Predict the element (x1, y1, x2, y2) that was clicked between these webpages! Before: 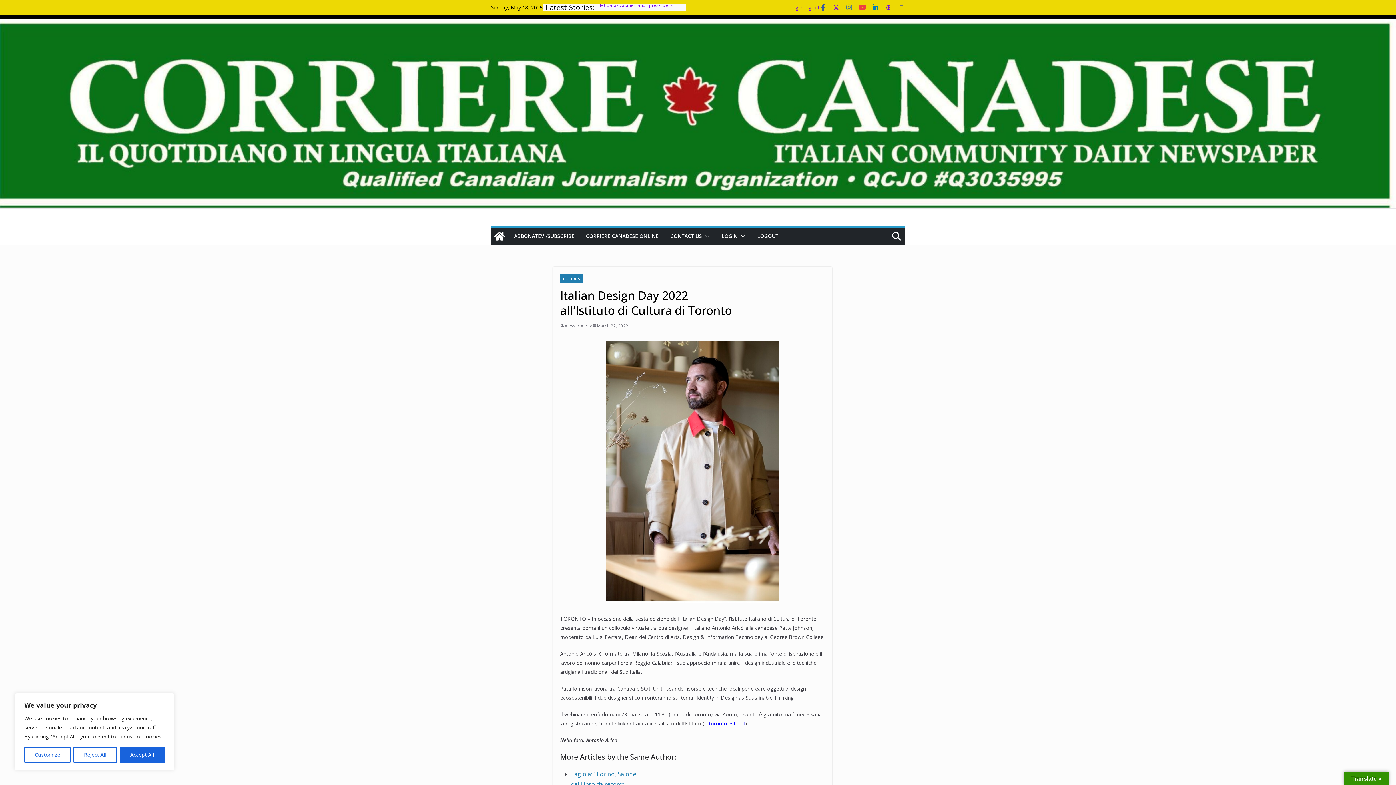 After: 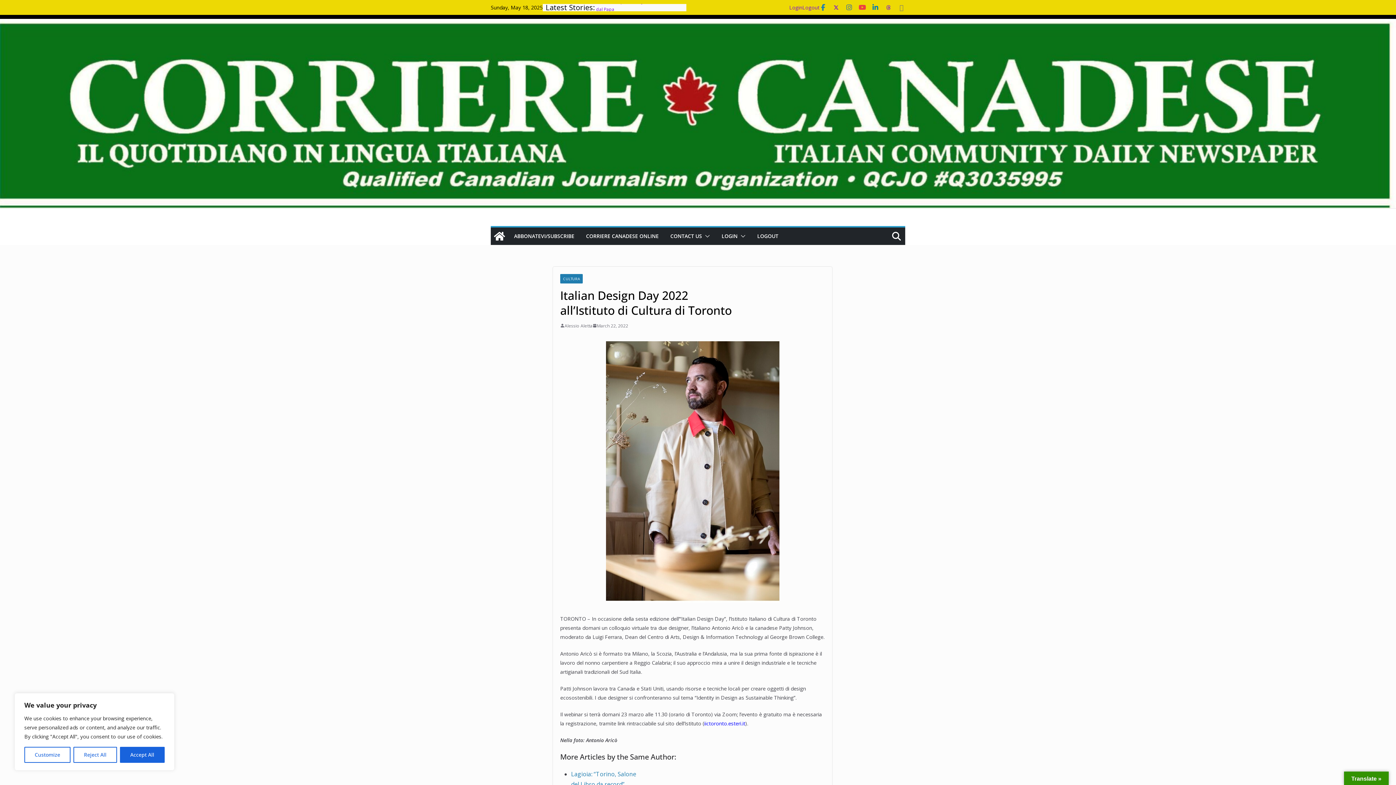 Action: bbox: (819, 3, 826, 11)